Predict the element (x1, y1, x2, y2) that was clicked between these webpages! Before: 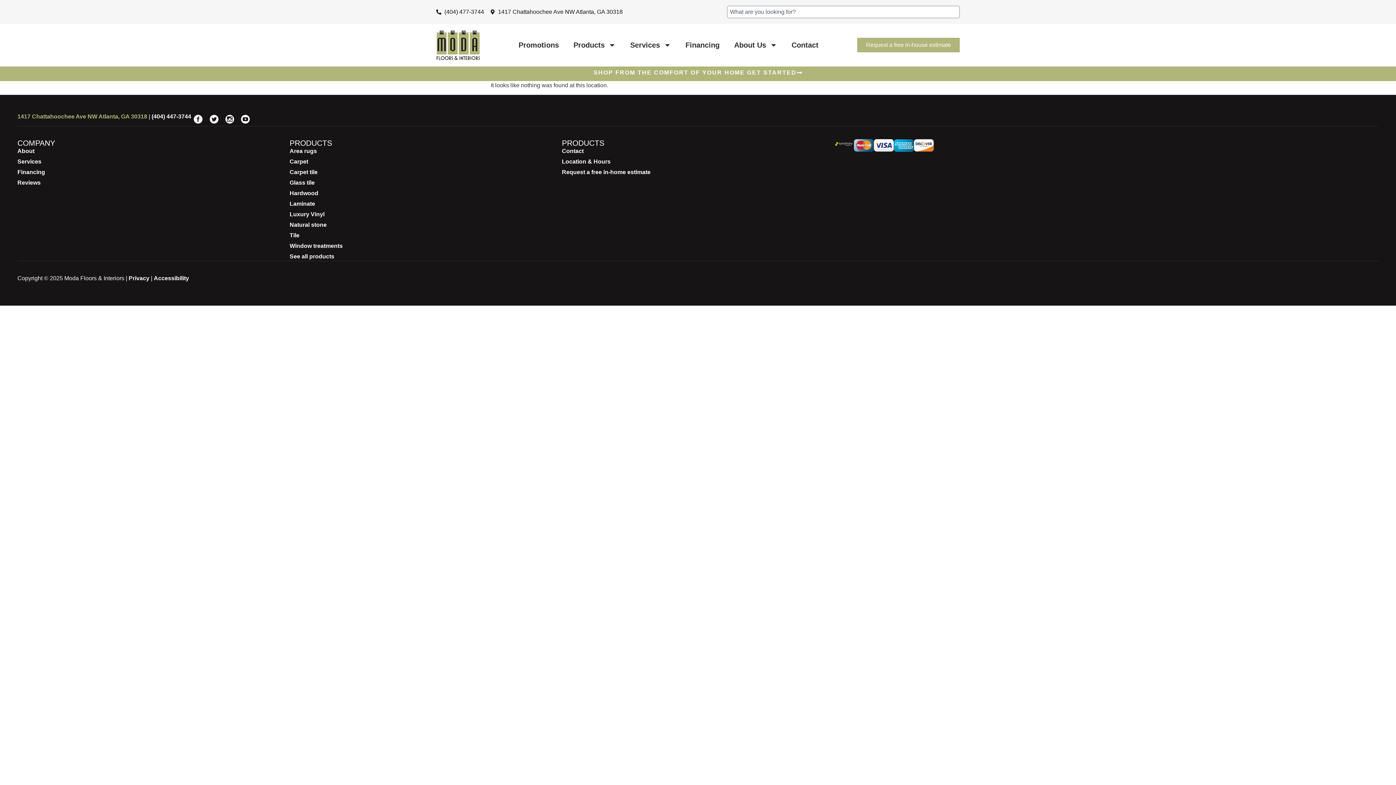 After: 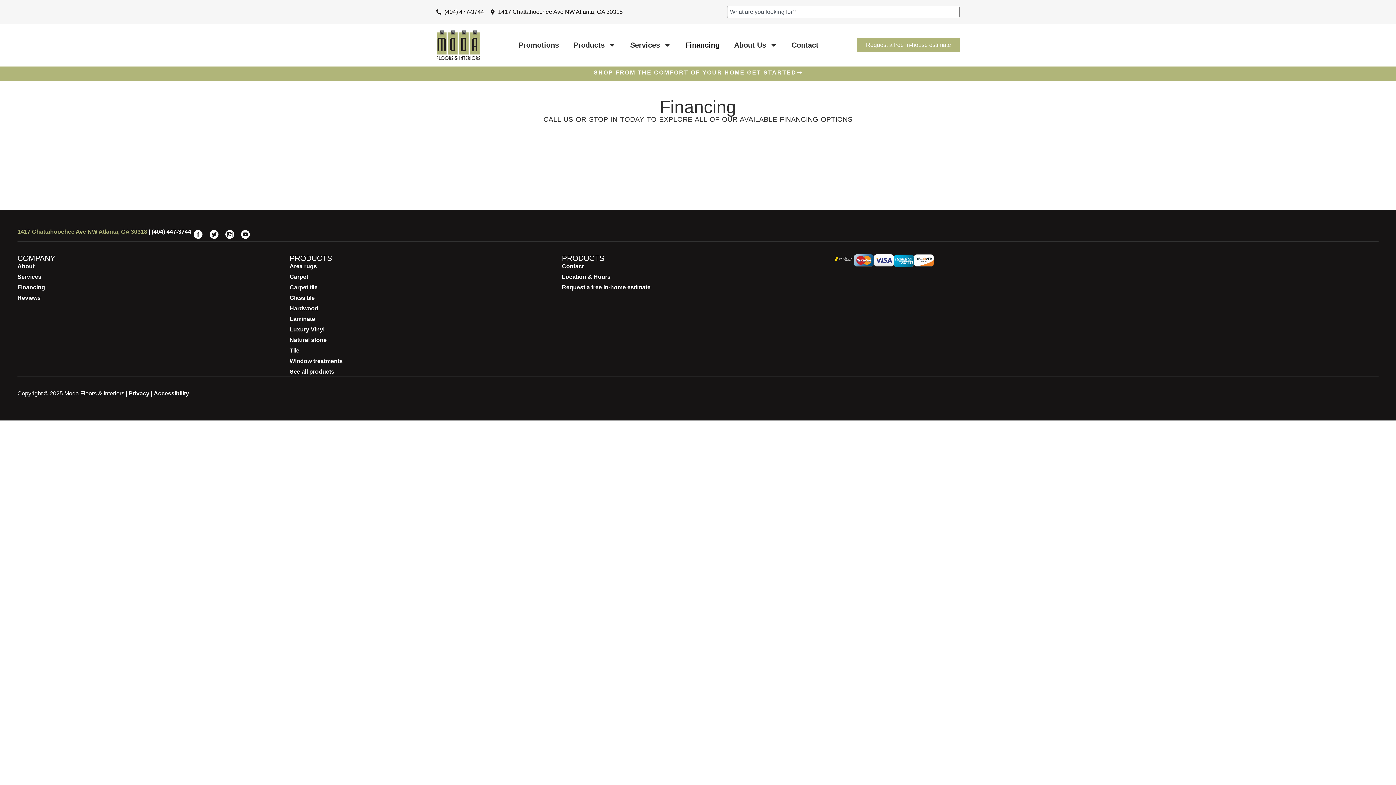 Action: label: Financing bbox: (17, 168, 289, 176)